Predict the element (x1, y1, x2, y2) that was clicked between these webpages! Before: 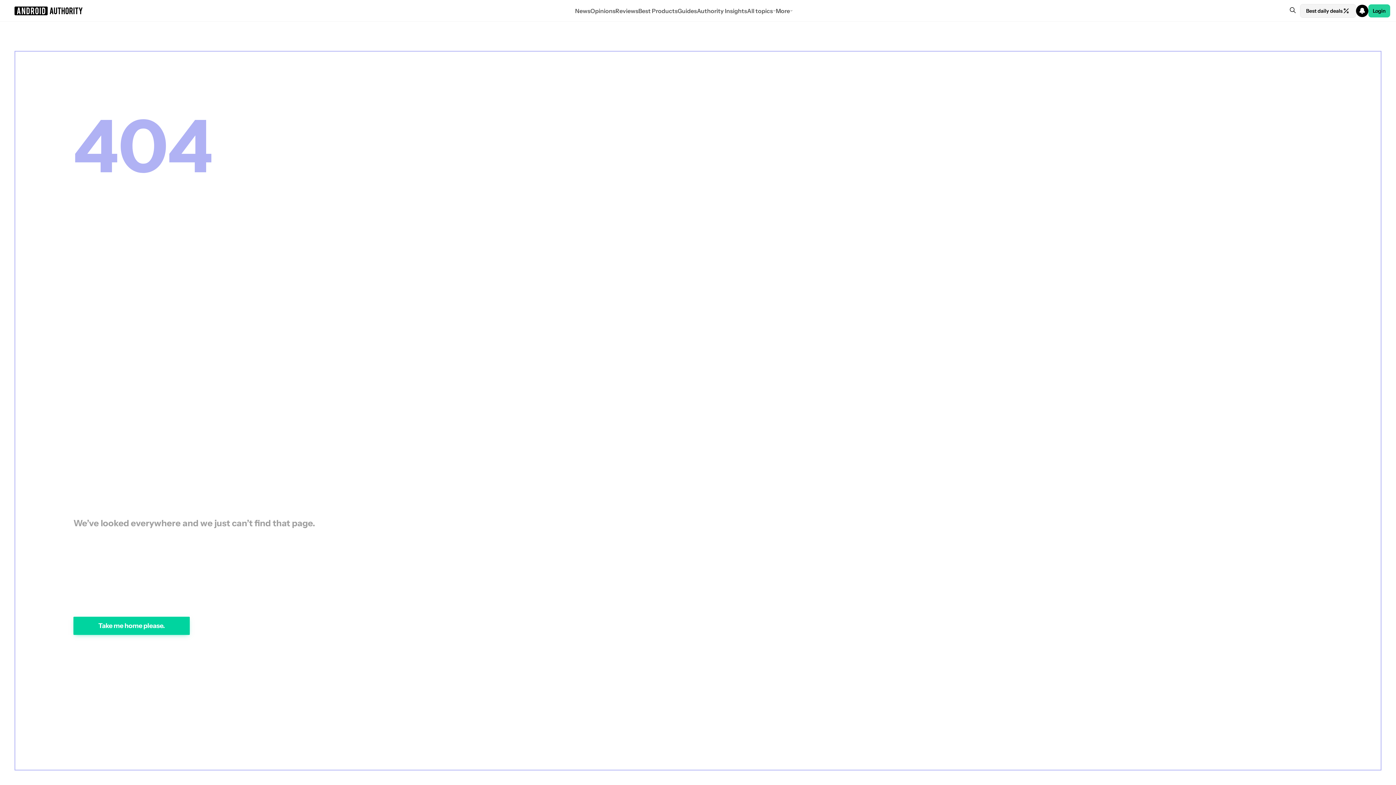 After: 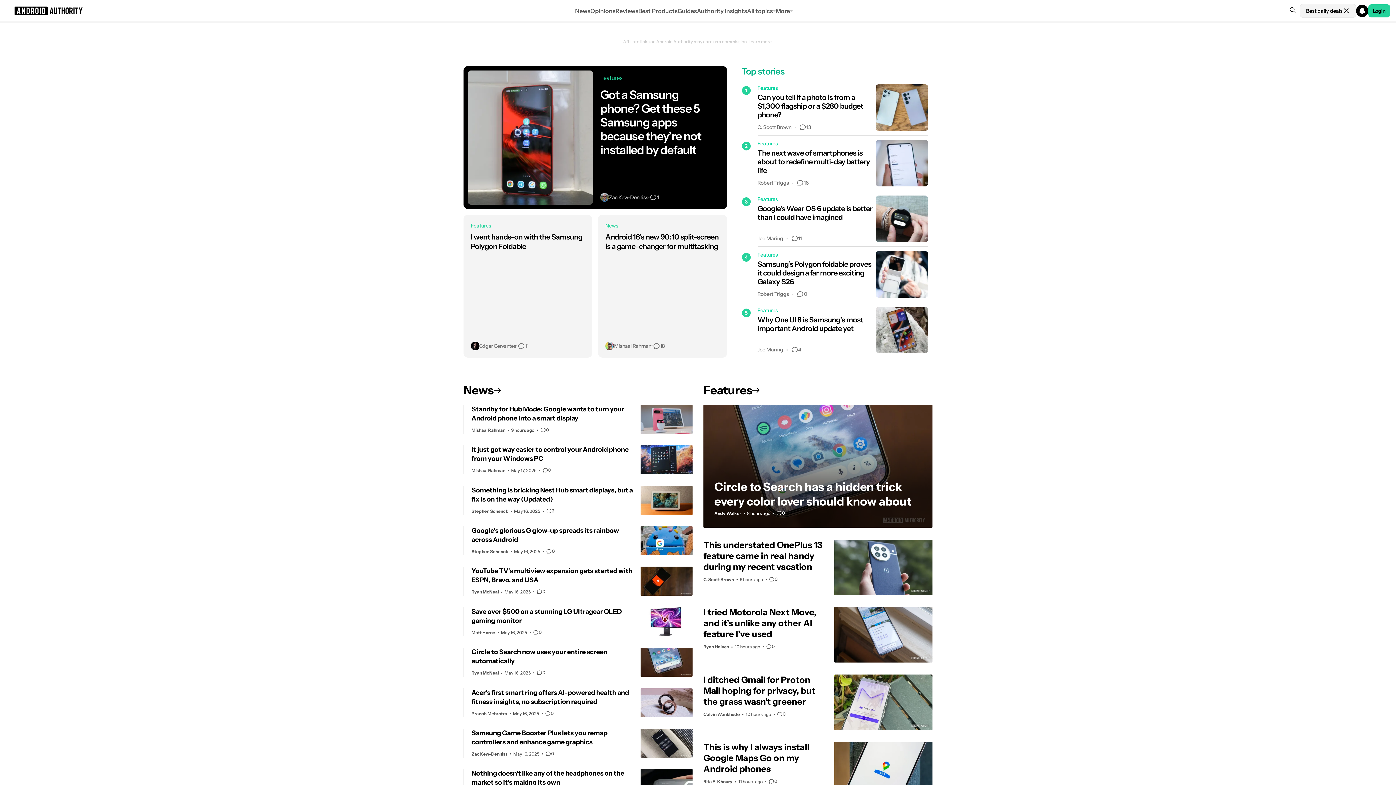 Action: label: Take me home please. bbox: (73, 617, 189, 635)